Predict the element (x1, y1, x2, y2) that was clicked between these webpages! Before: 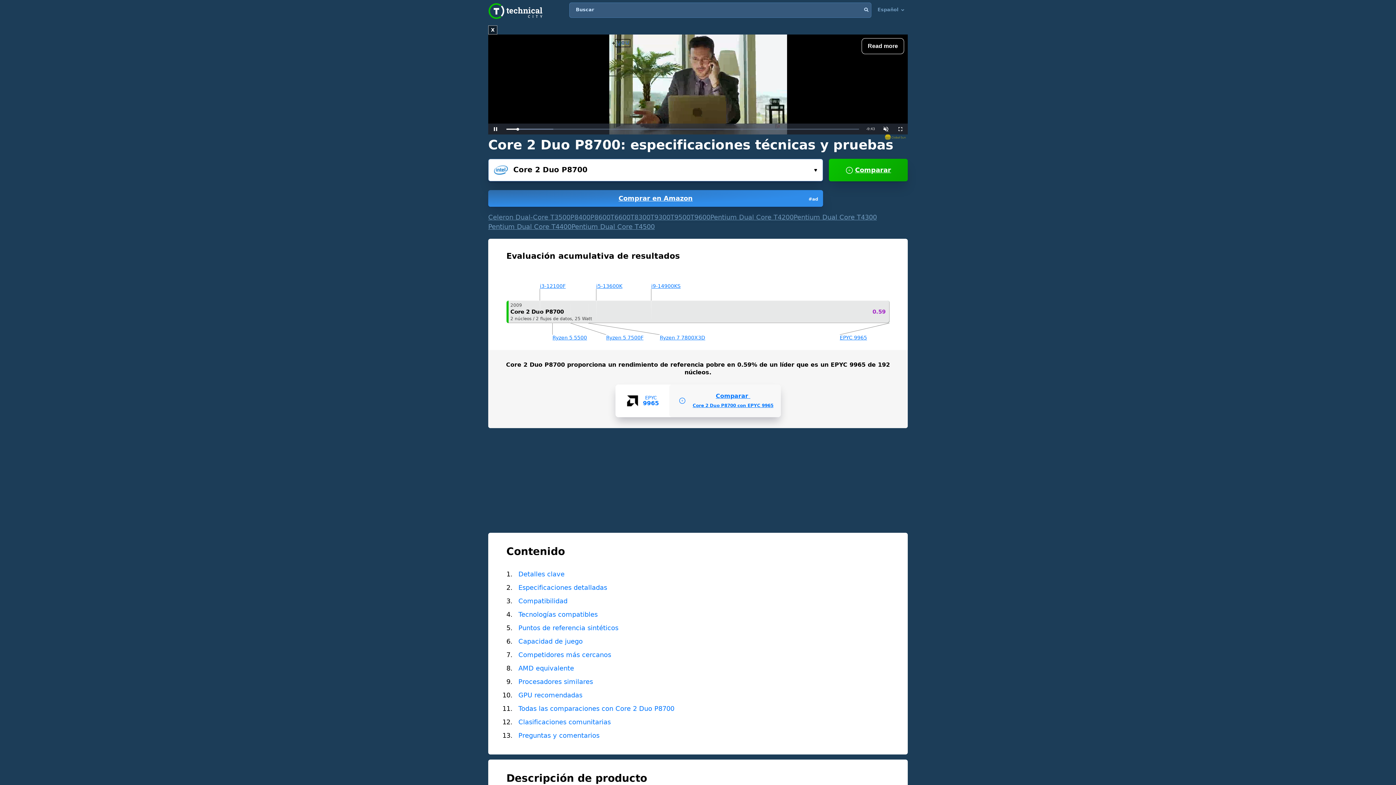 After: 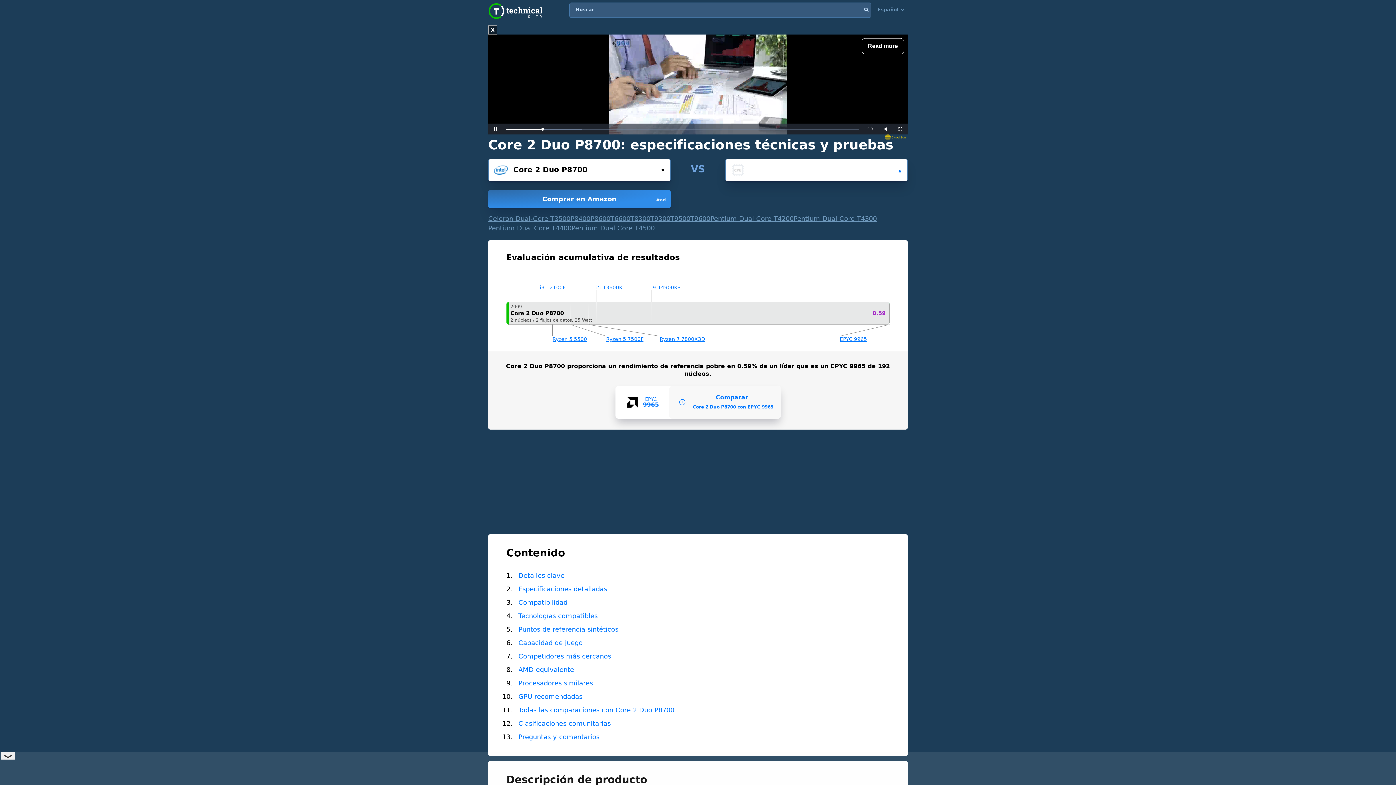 Action: bbox: (829, 158, 908, 181) label: Comparar